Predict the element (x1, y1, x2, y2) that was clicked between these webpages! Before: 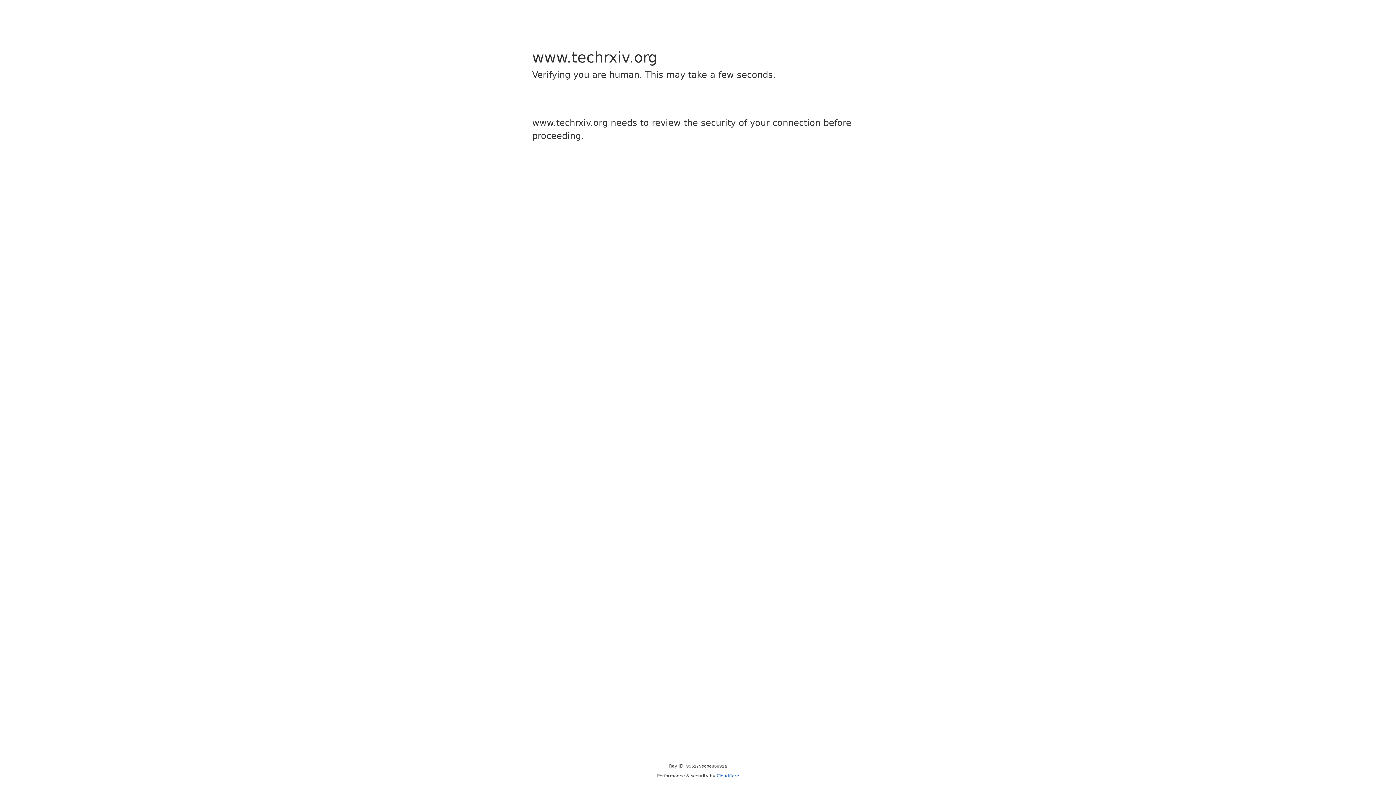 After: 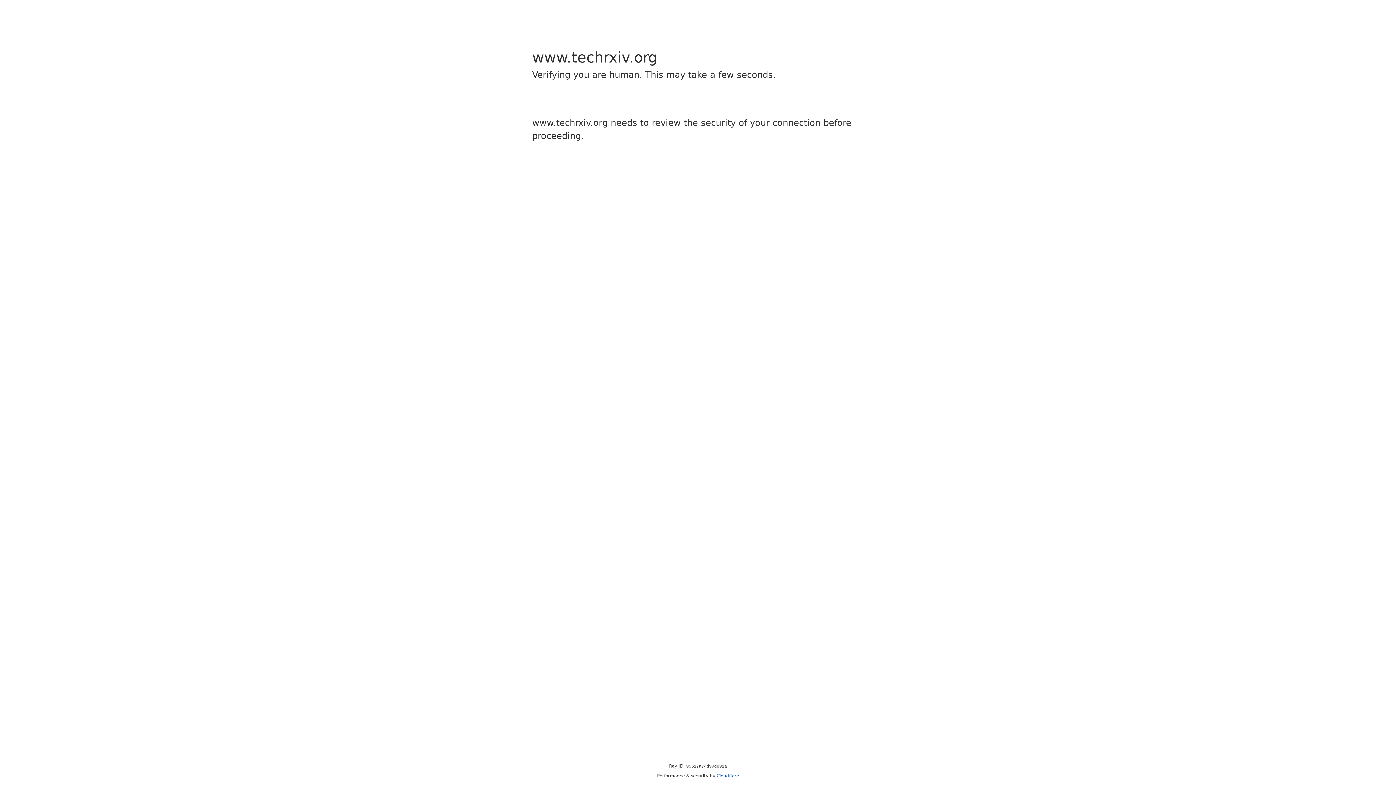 Action: label: Cloudflare bbox: (716, 773, 739, 778)